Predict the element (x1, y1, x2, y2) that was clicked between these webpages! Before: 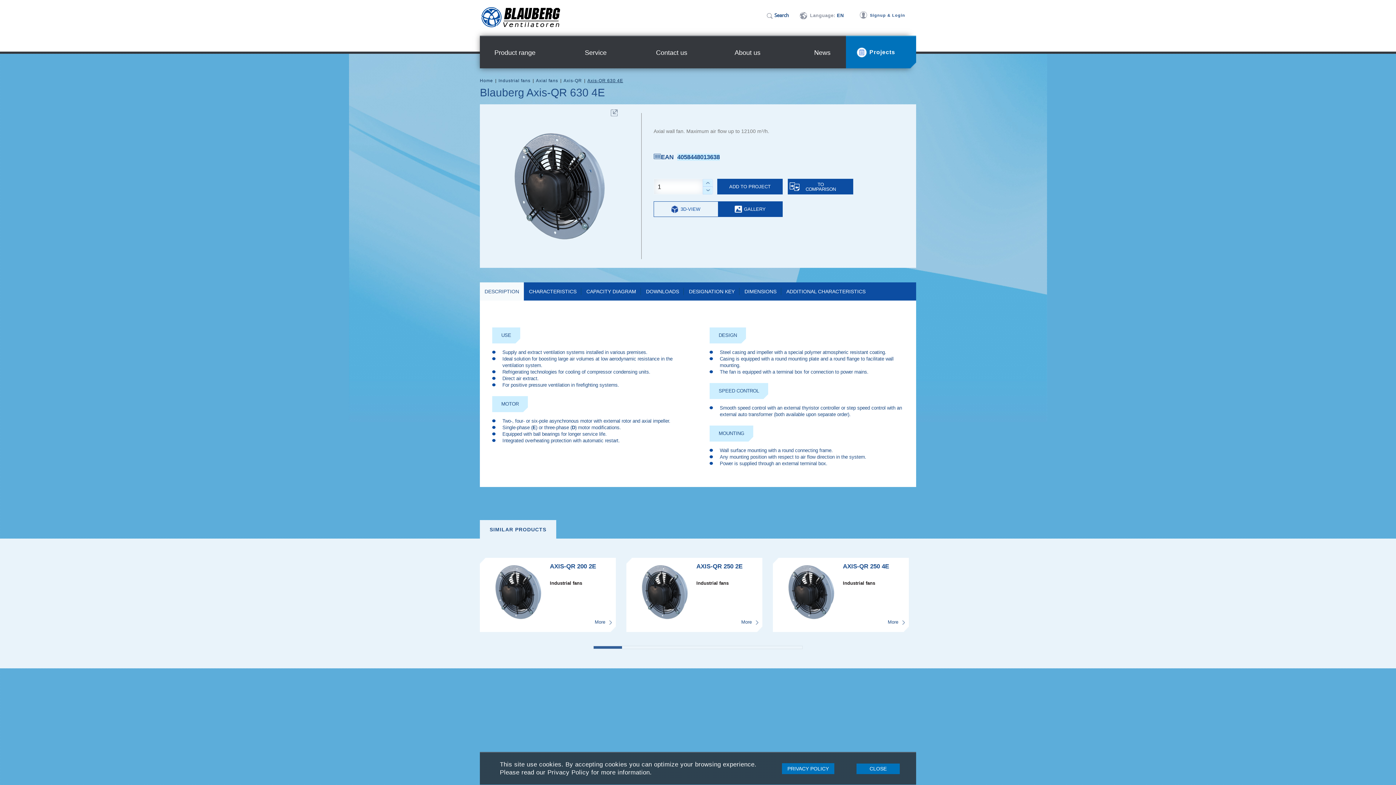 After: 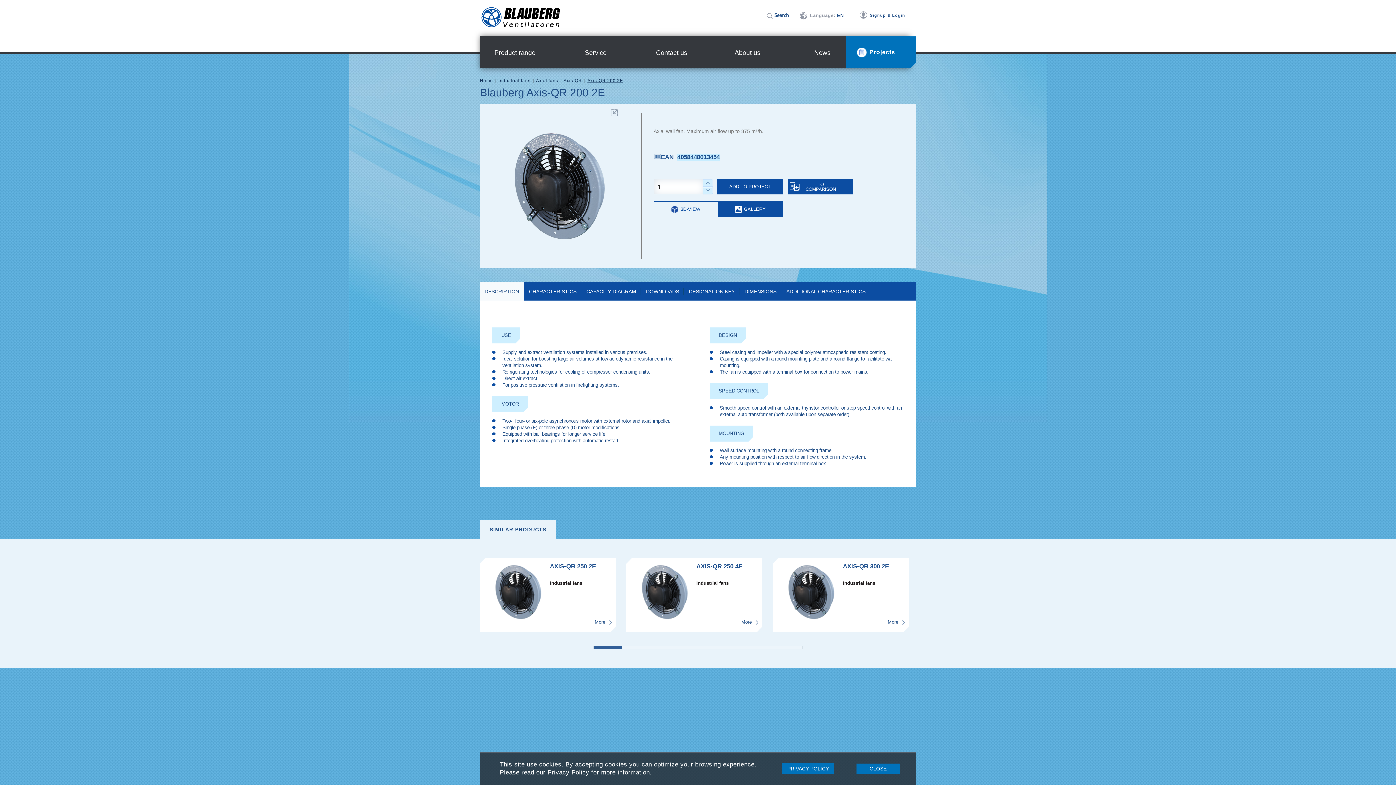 Action: bbox: (550, 563, 613, 578) label: AXIS-QR 200 2E